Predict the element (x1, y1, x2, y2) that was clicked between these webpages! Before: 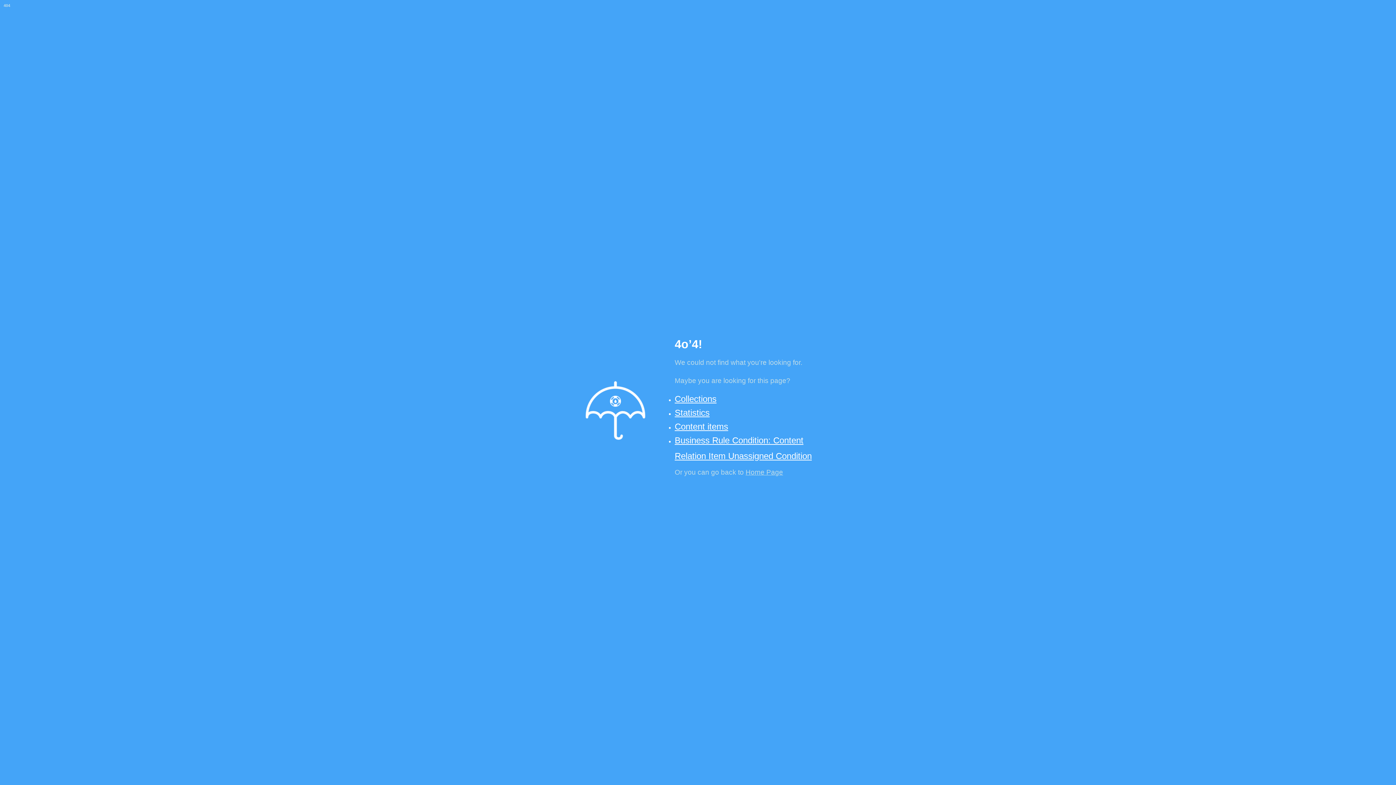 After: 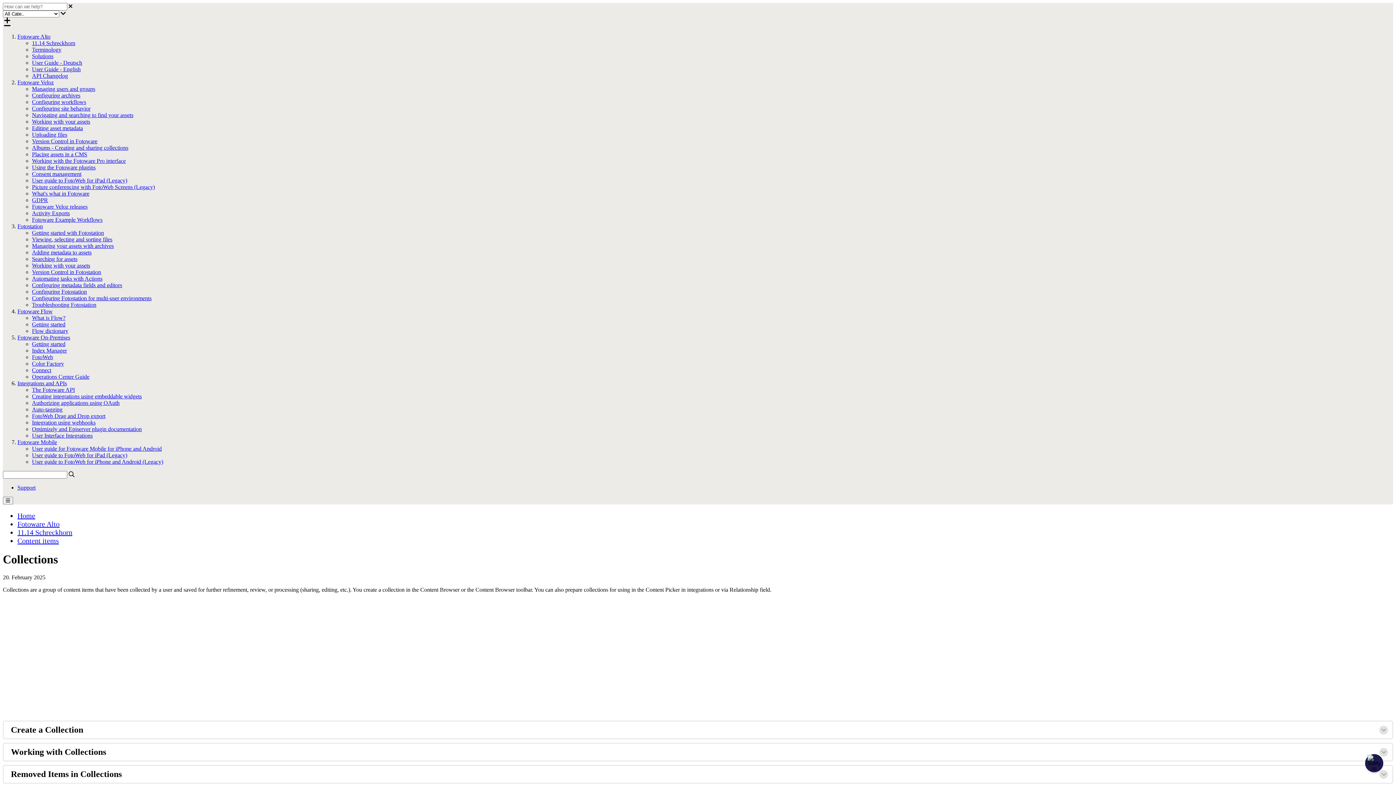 Action: bbox: (674, 394, 716, 404) label: Collections